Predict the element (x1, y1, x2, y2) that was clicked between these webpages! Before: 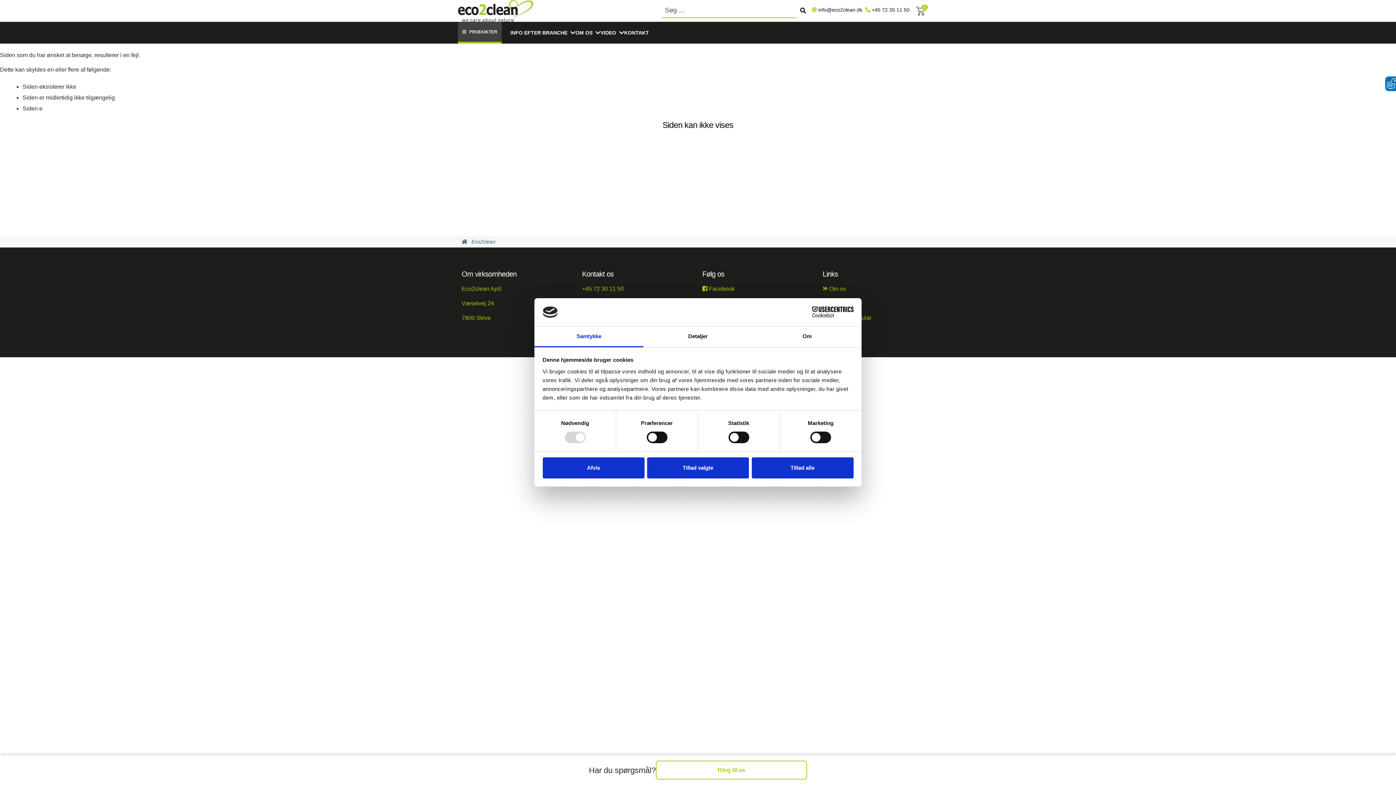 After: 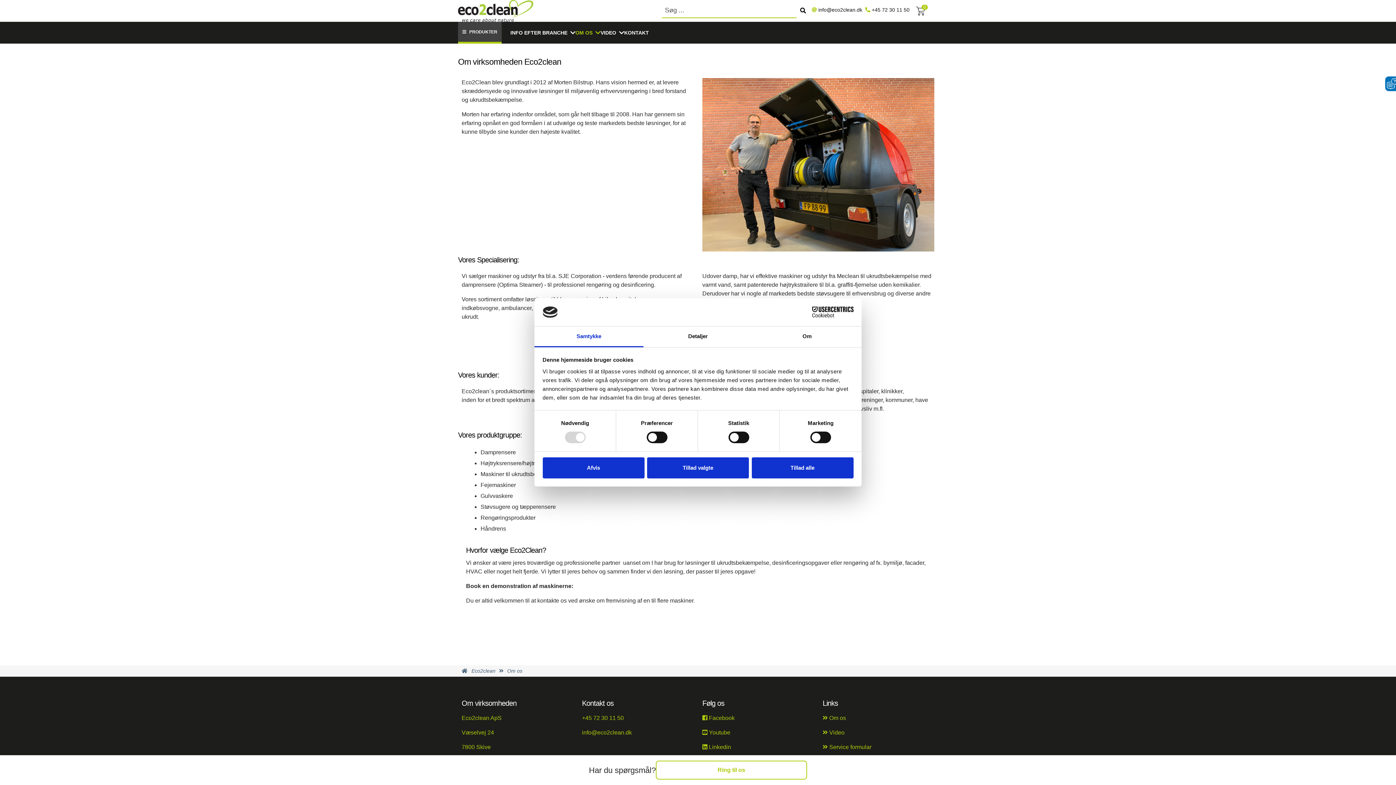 Action: bbox: (822, 285, 846, 292) label:  Om os